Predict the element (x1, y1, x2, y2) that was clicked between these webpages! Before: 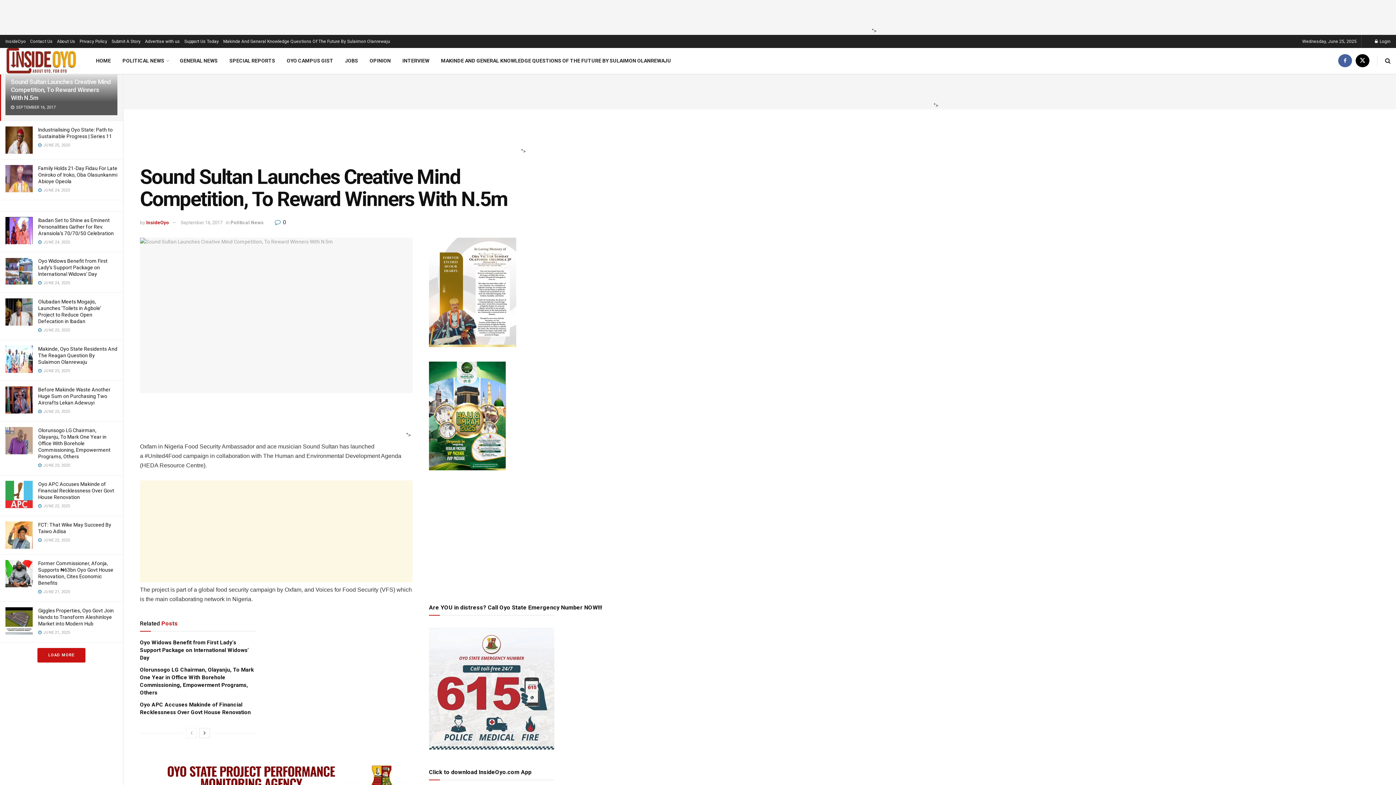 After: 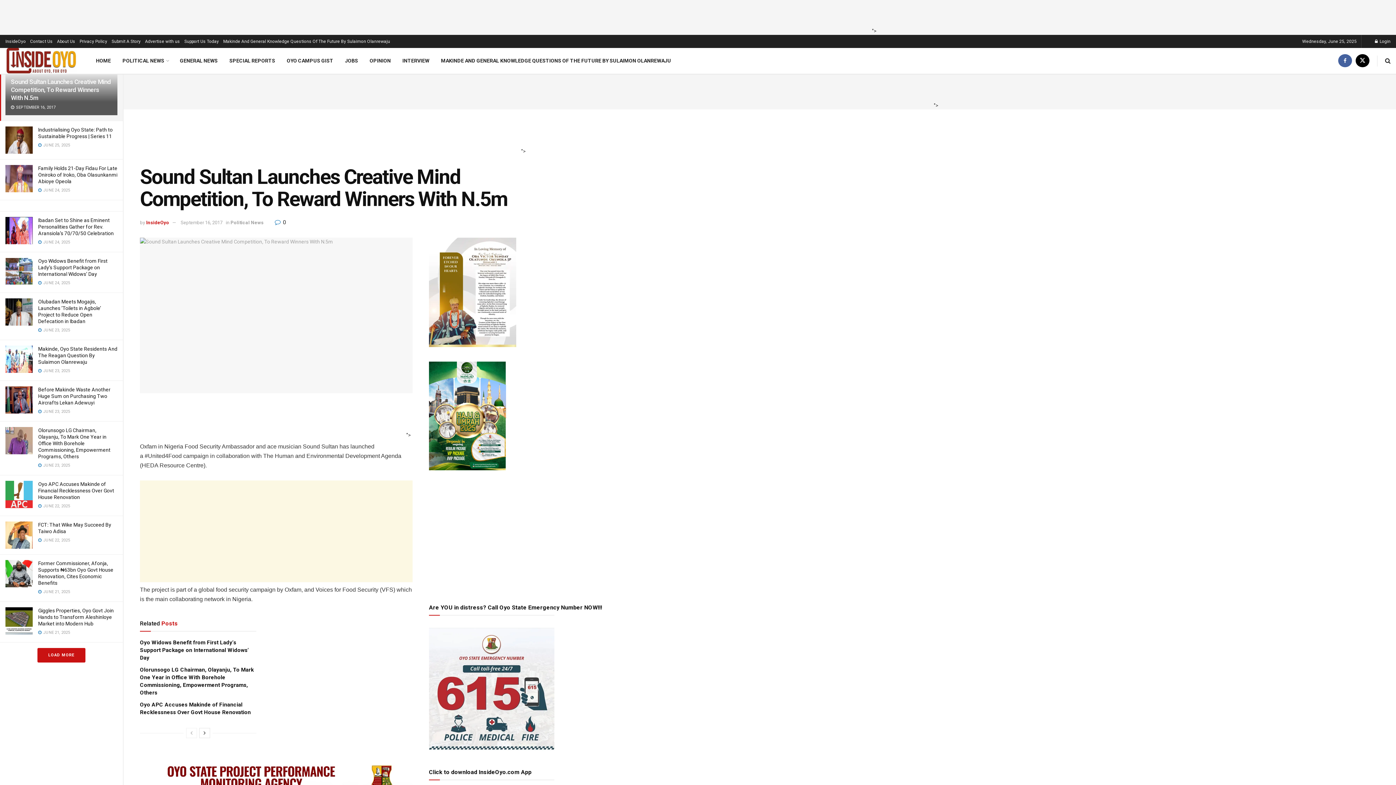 Action: bbox: (10, 78, 110, 101) label: Sound Sultan Launches Creative Mind Competition, To Reward Winners With N.5m